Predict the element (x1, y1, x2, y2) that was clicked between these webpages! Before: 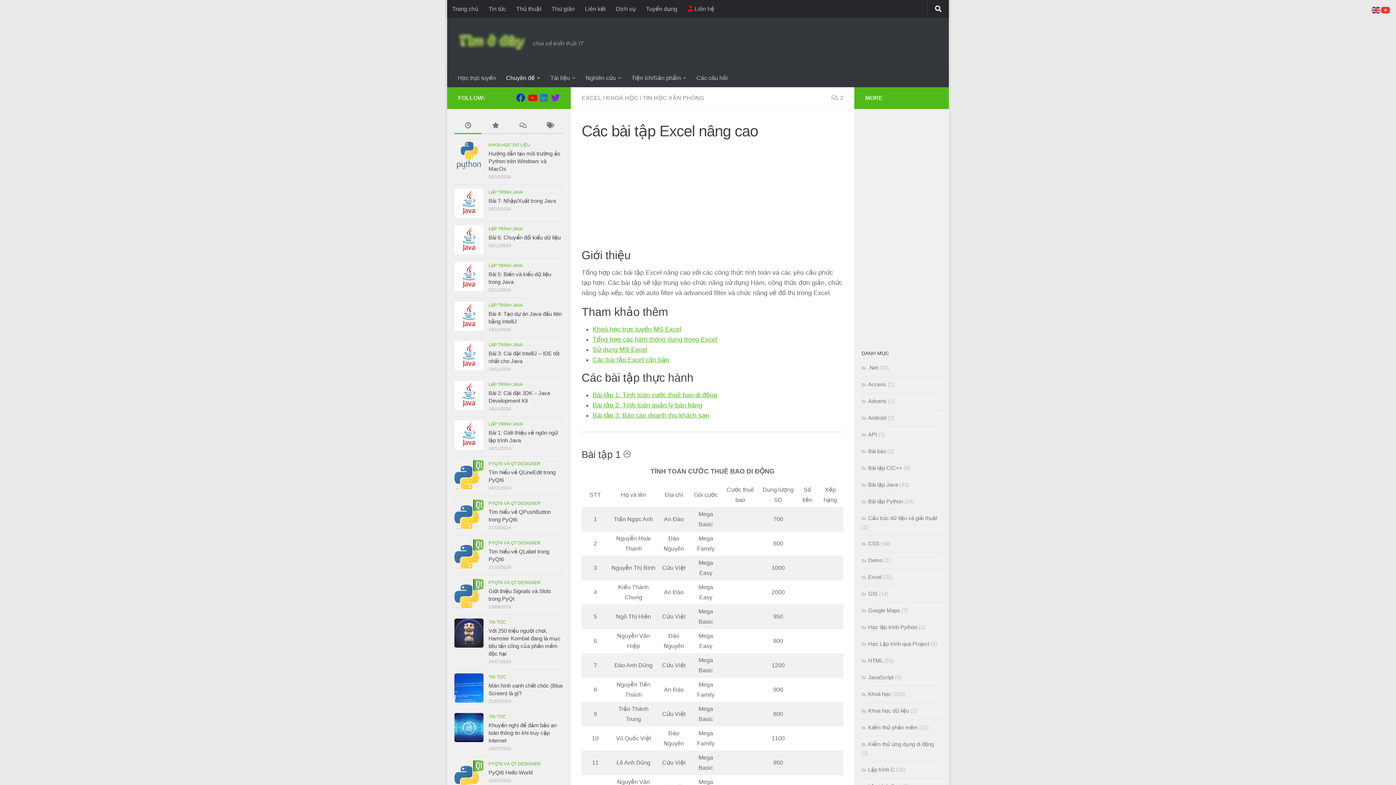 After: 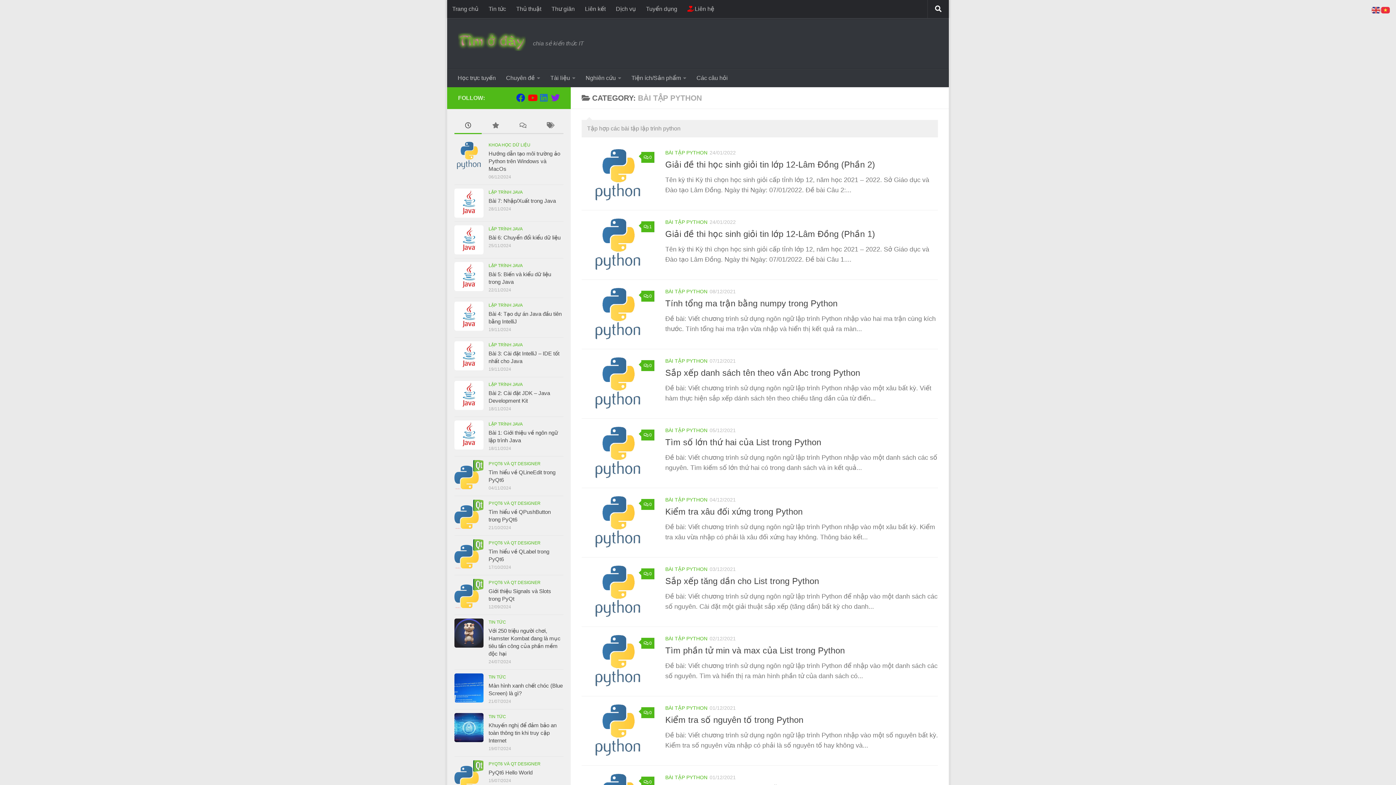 Action: label: Bài tập Python bbox: (861, 498, 903, 504)